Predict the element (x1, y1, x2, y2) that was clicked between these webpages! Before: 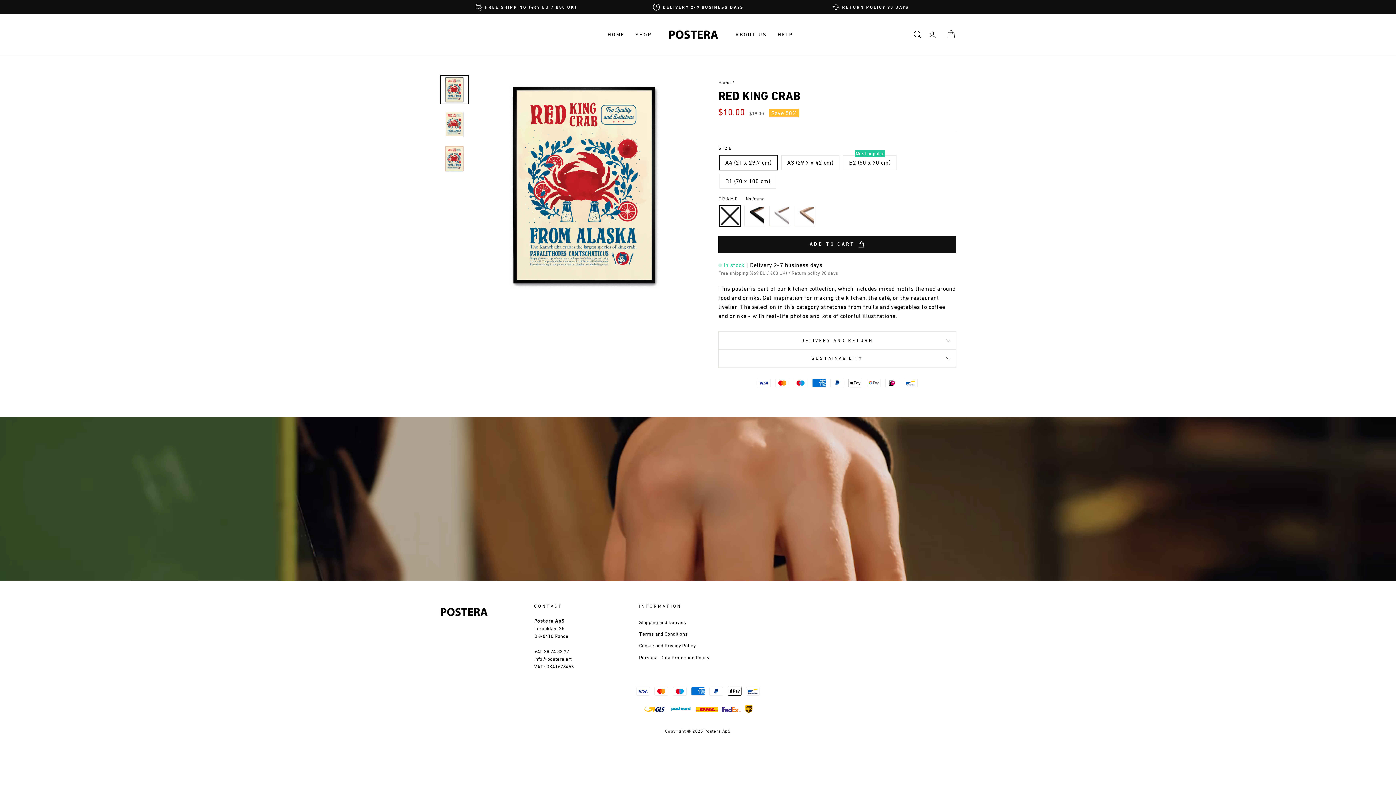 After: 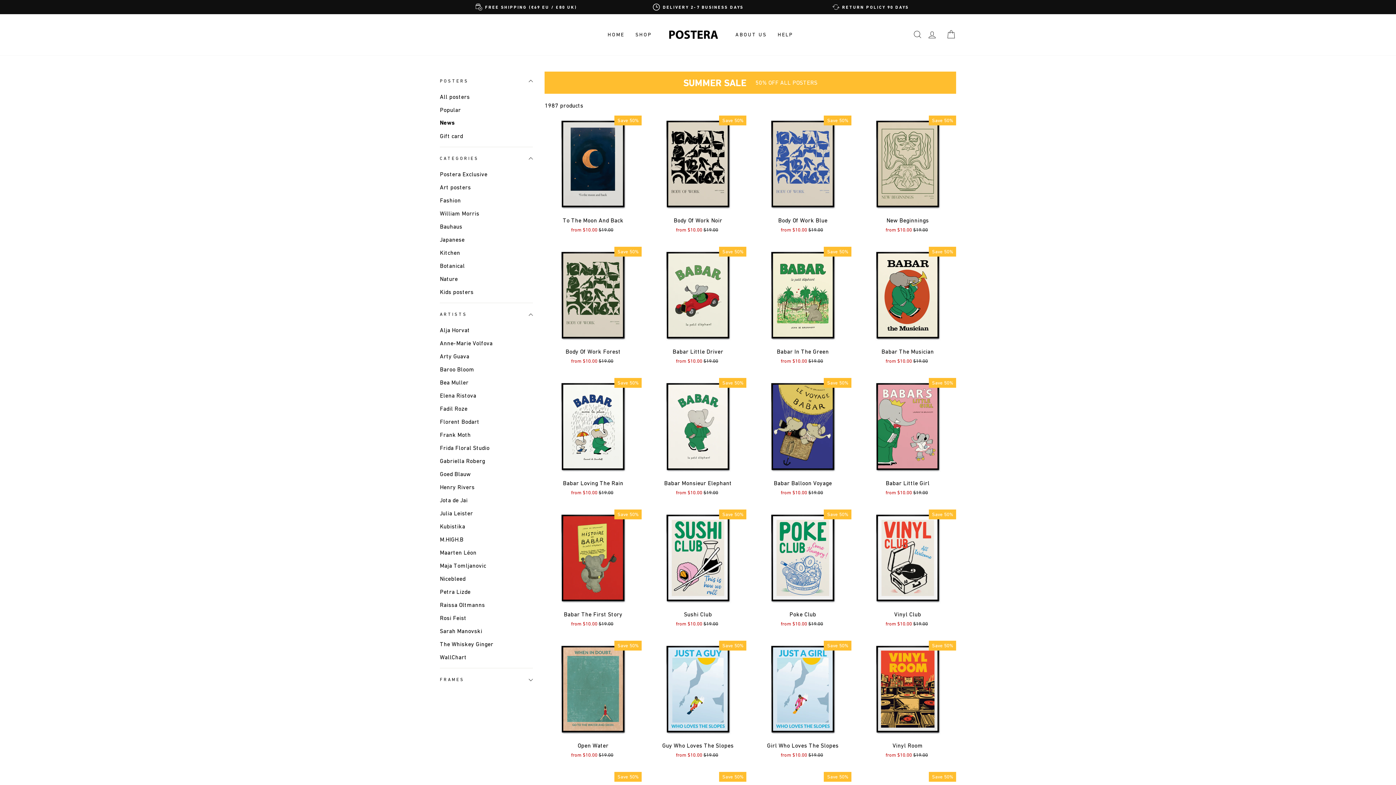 Action: bbox: (630, 27, 657, 41) label: SHOP